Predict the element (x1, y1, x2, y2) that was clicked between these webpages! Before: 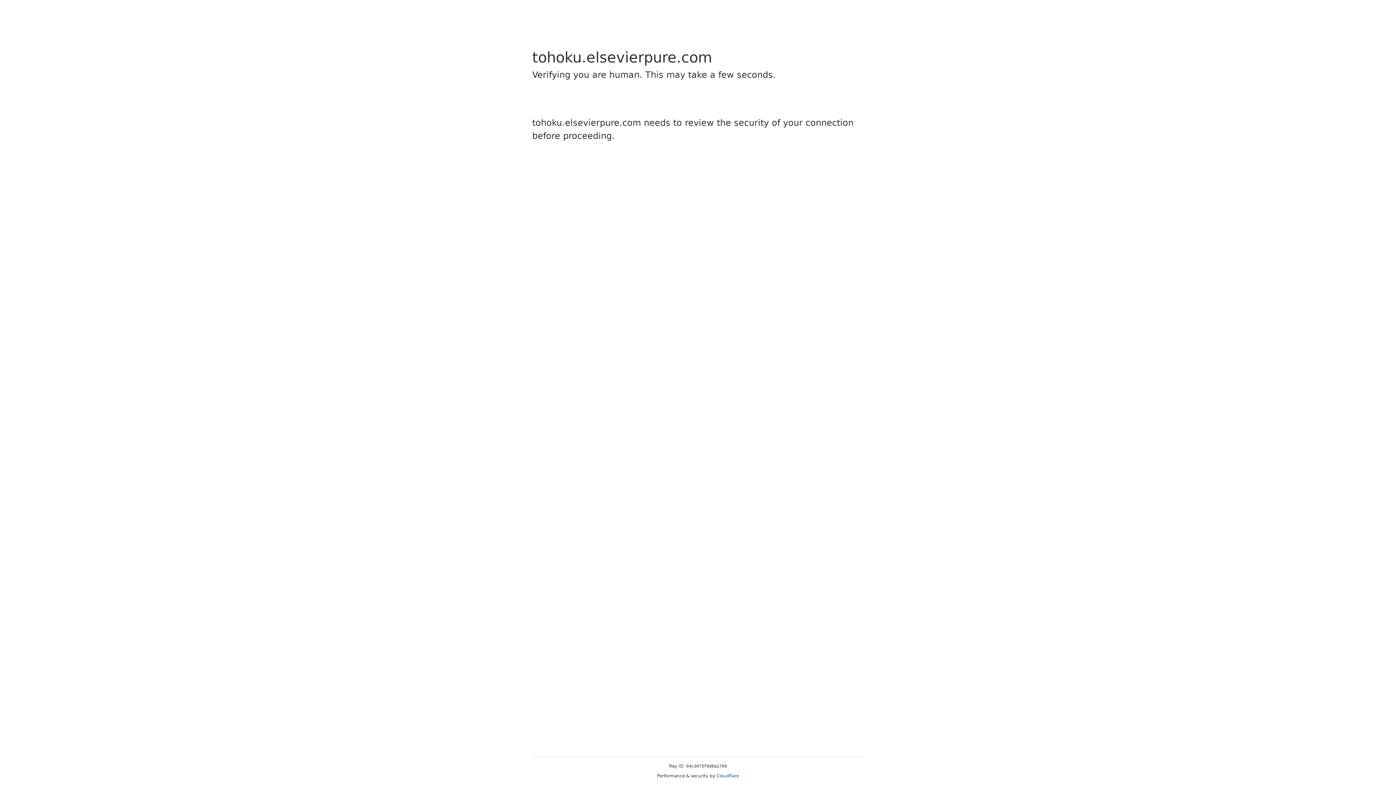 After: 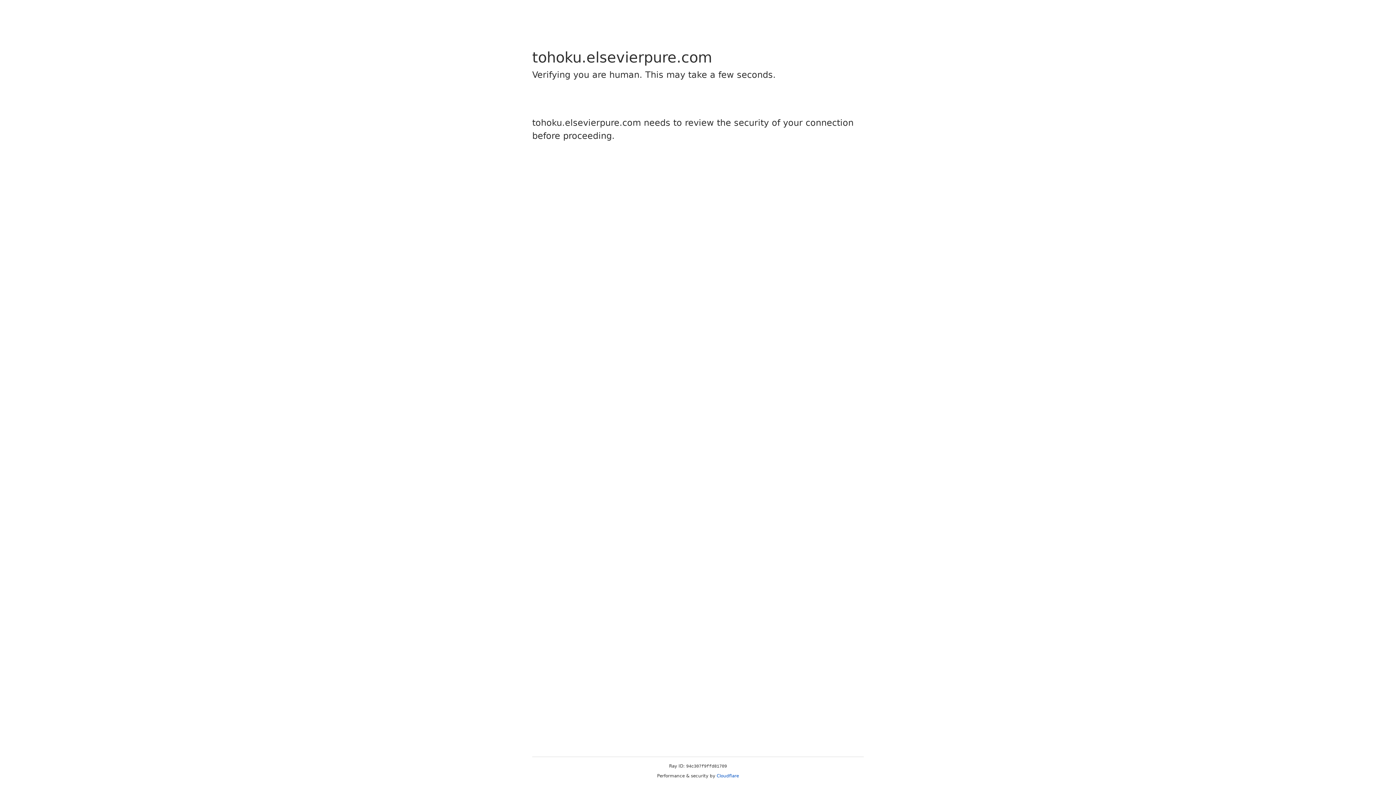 Action: bbox: (716, 773, 739, 778) label: Cloudflare